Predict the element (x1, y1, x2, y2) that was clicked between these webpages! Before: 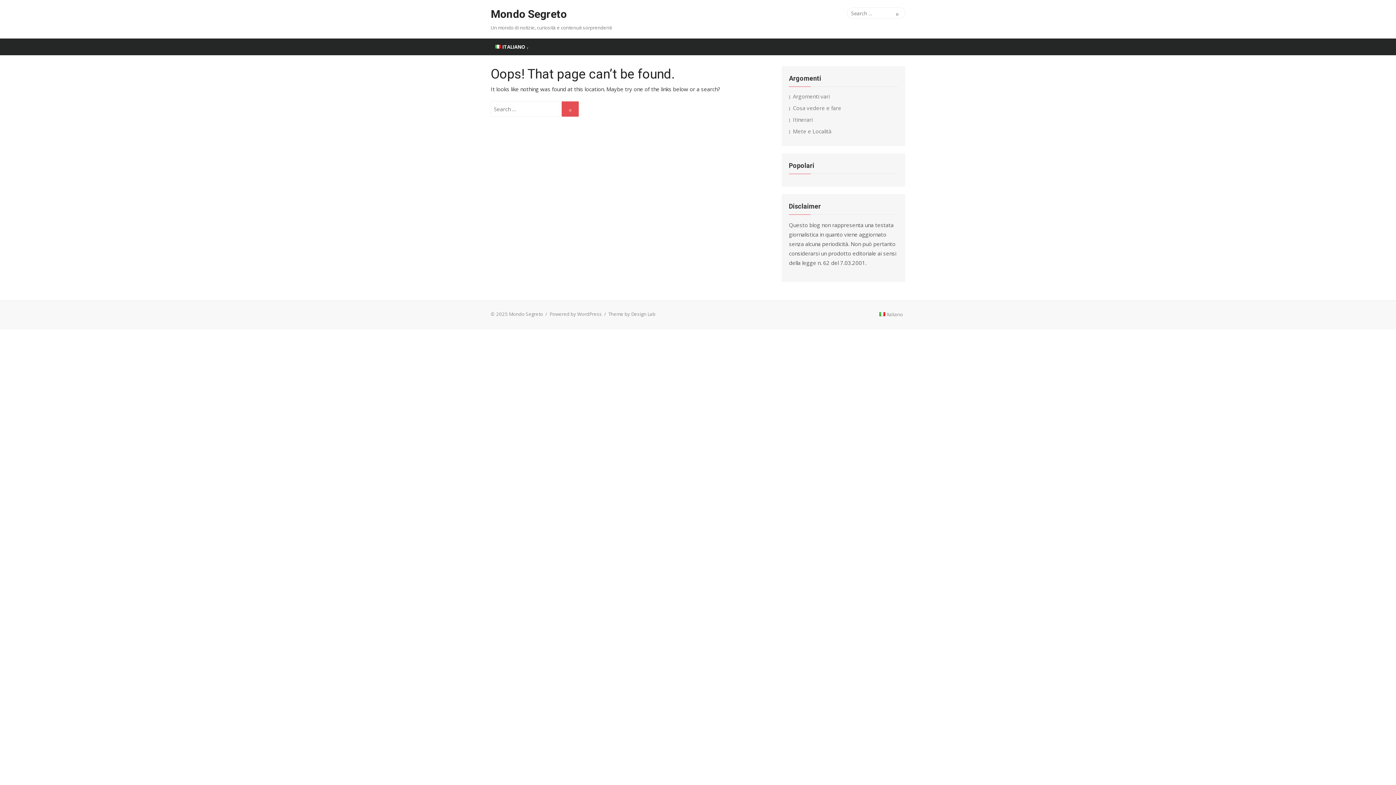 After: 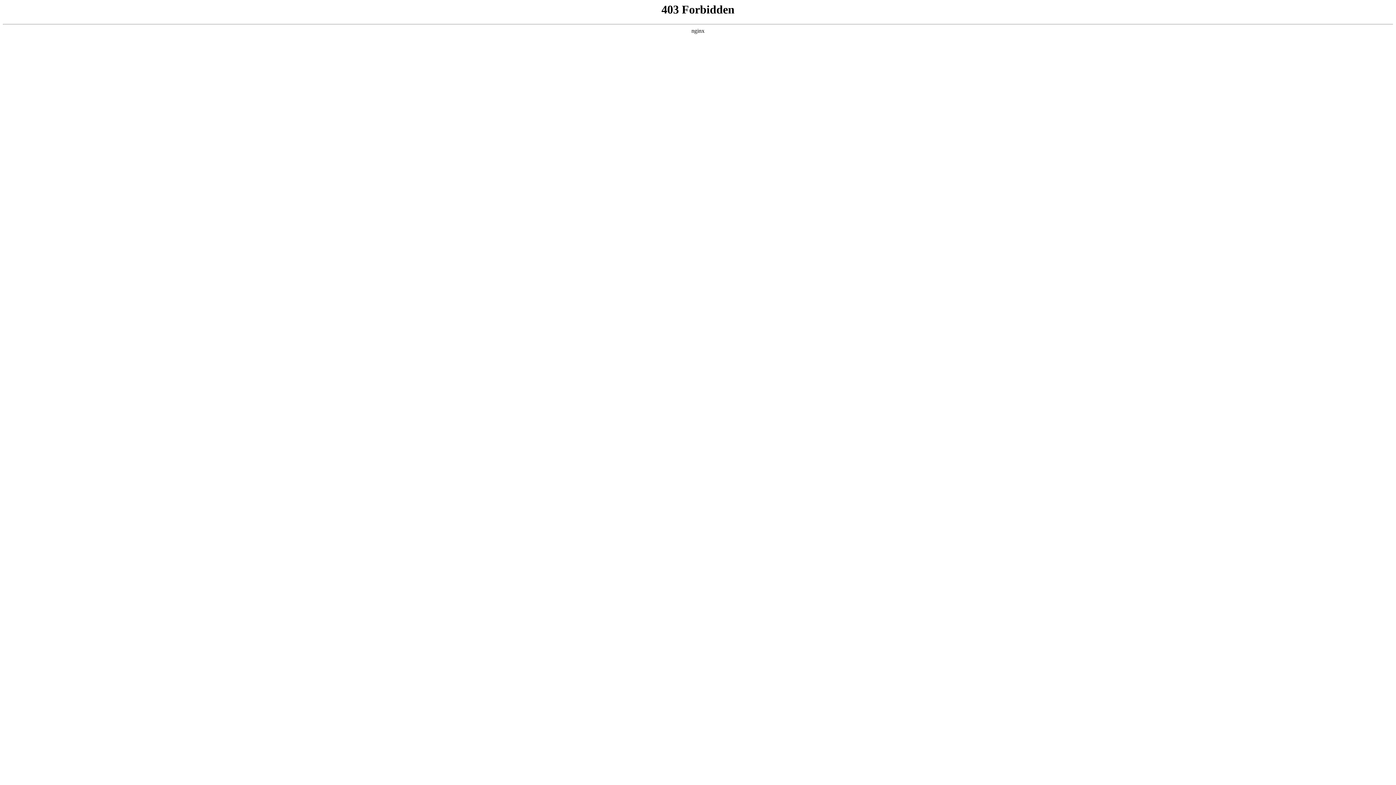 Action: bbox: (549, 310, 602, 317) label: Powered by WordPress